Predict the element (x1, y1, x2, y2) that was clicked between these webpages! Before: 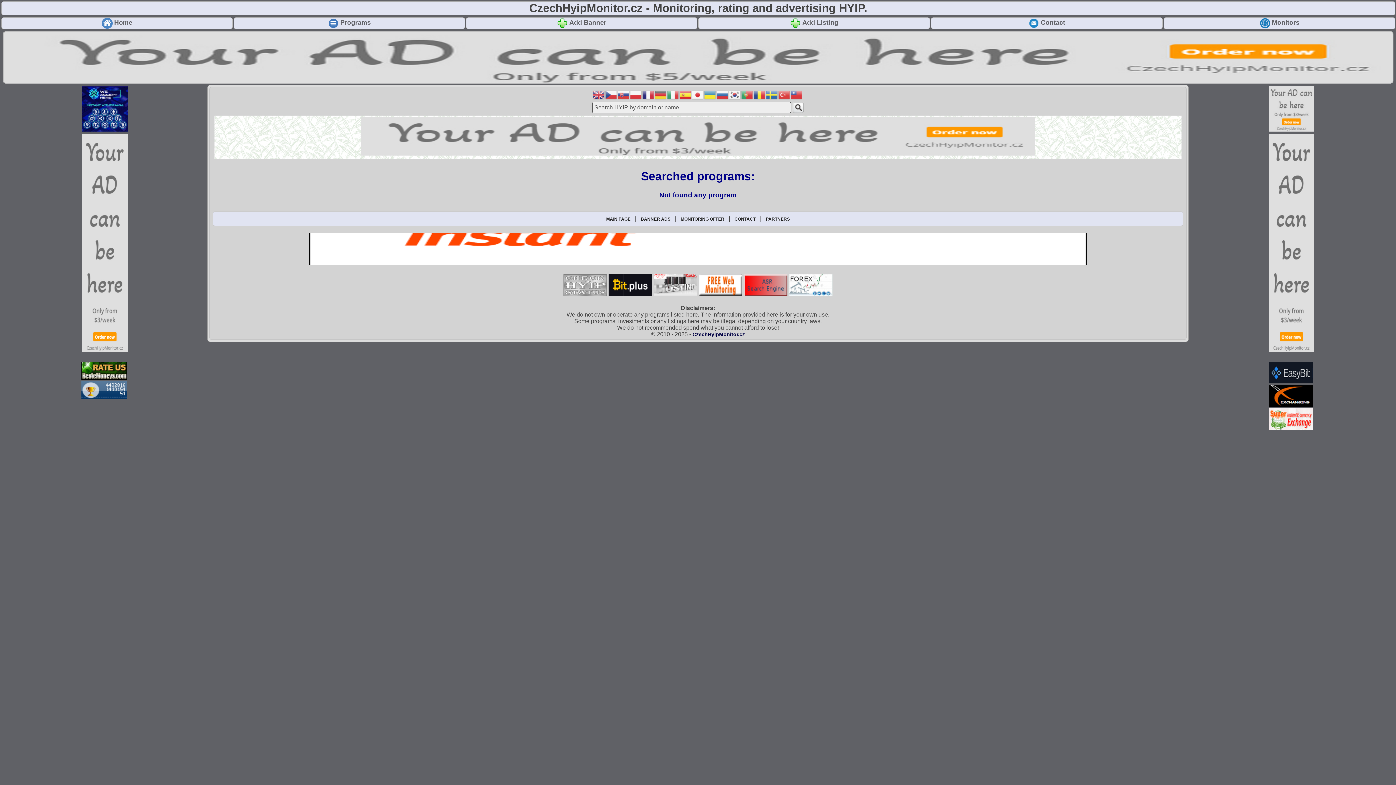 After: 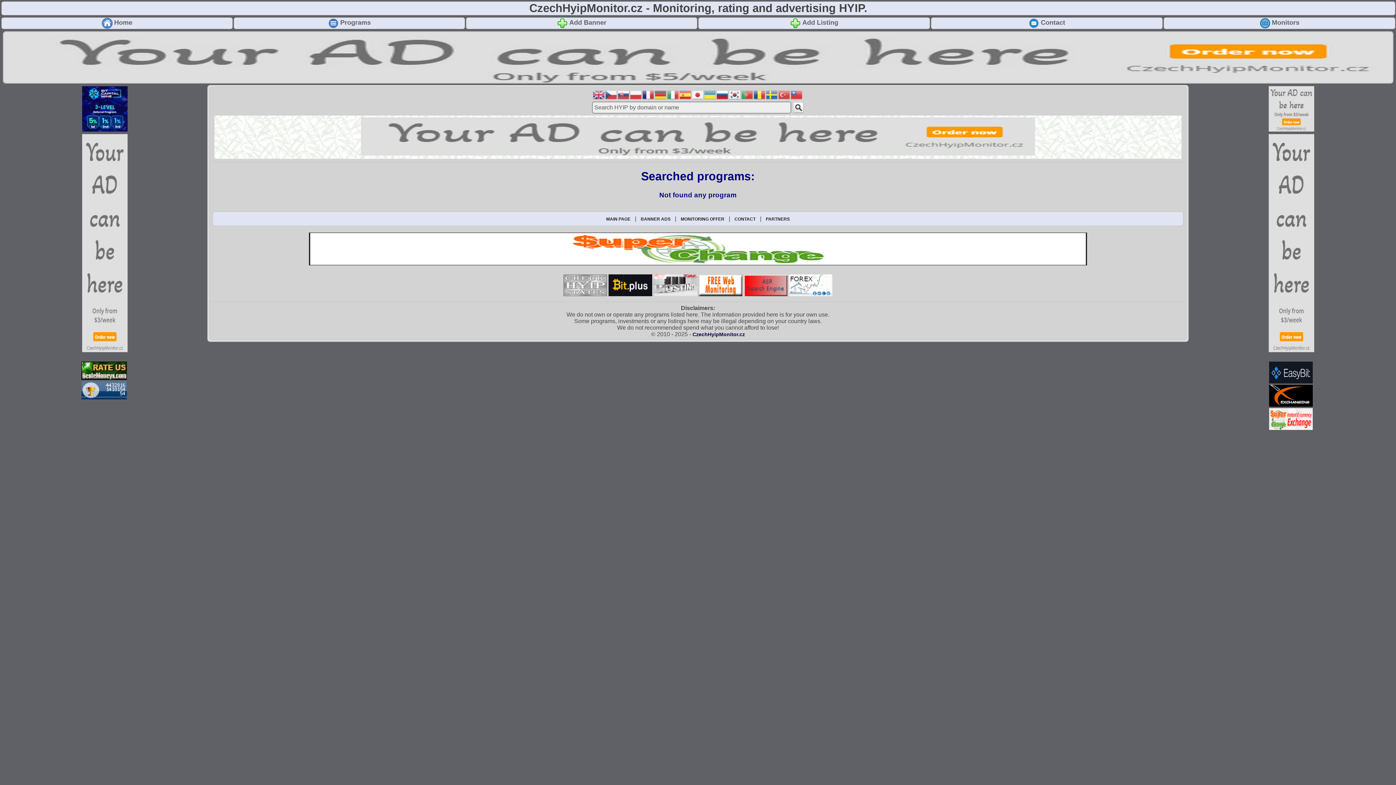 Action: bbox: (716, 91, 729, 97)